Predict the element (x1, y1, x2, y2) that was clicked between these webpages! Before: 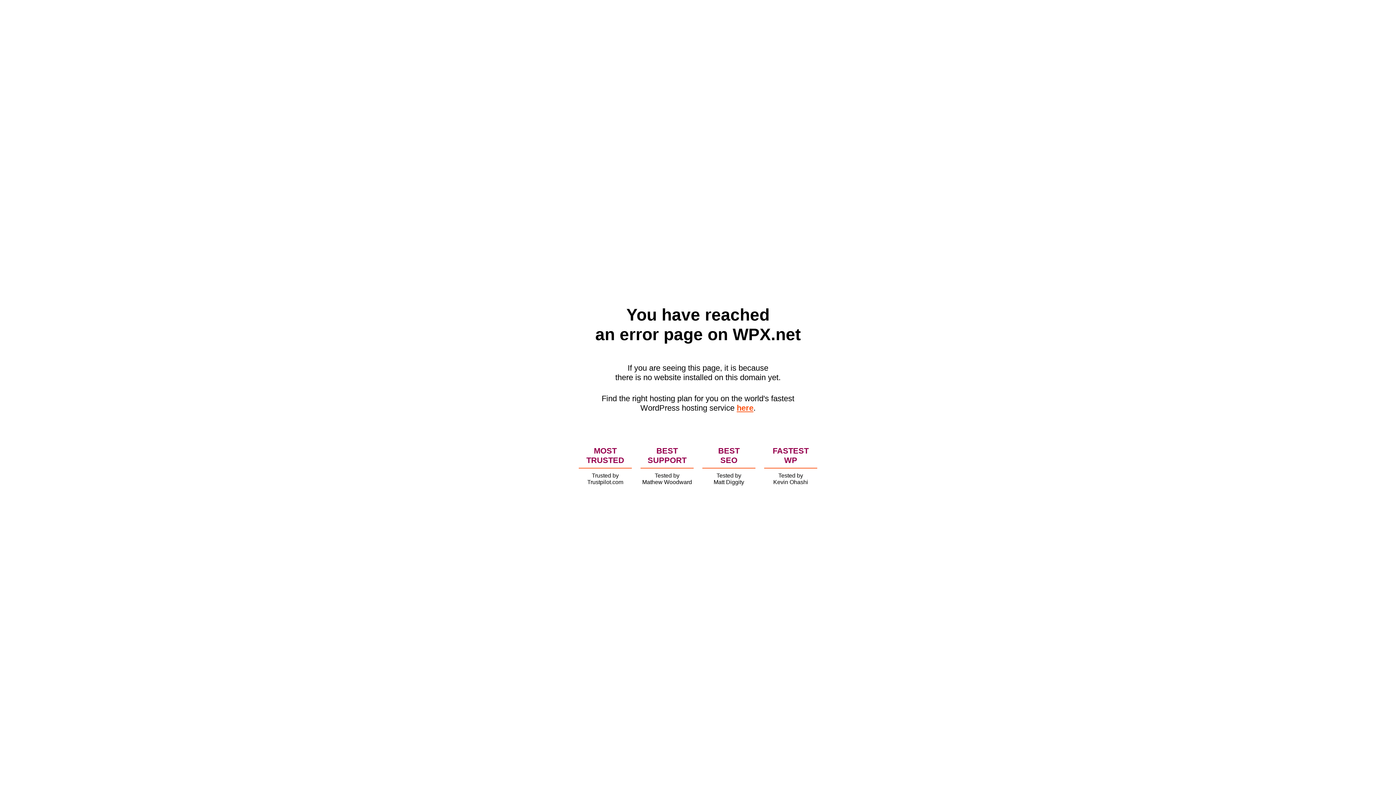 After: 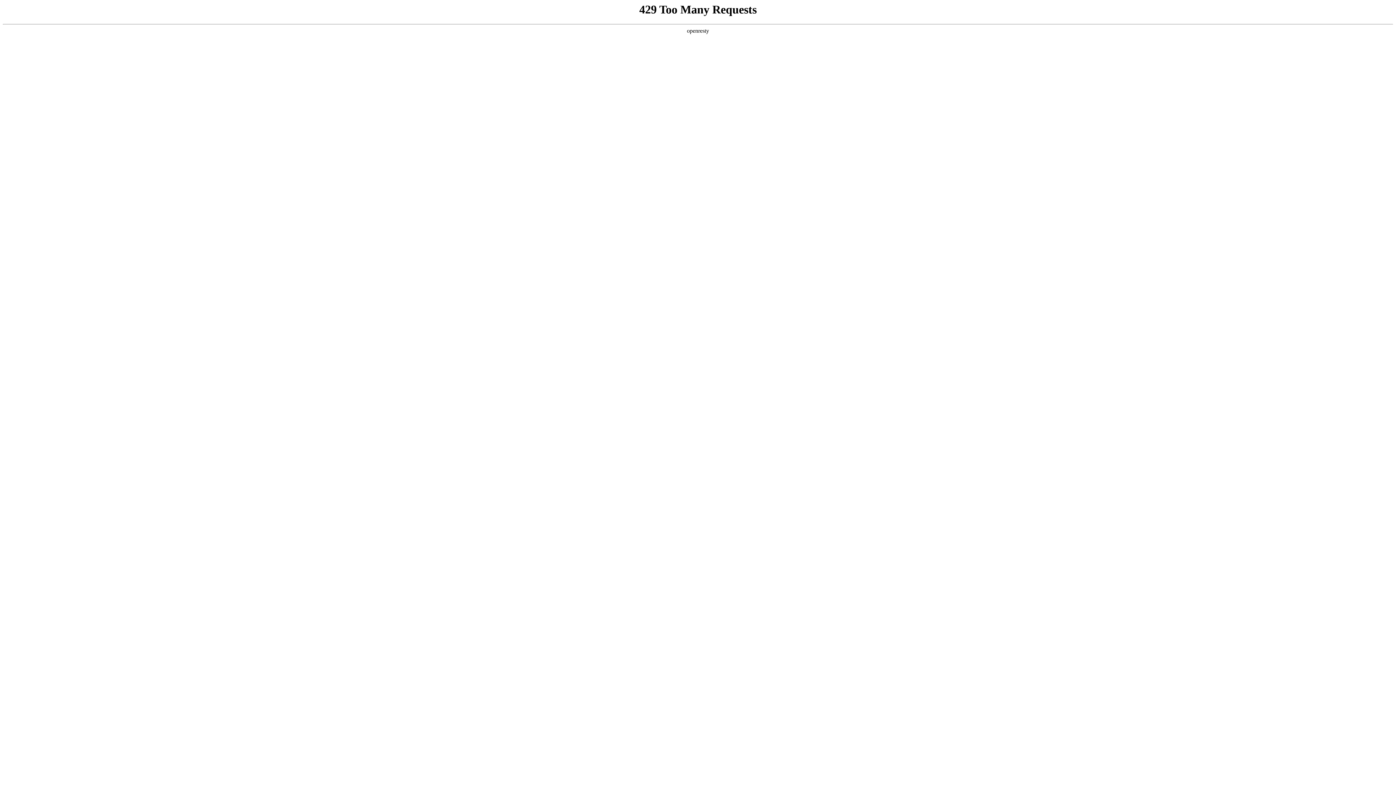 Action: bbox: (736, 403, 753, 412) label: here